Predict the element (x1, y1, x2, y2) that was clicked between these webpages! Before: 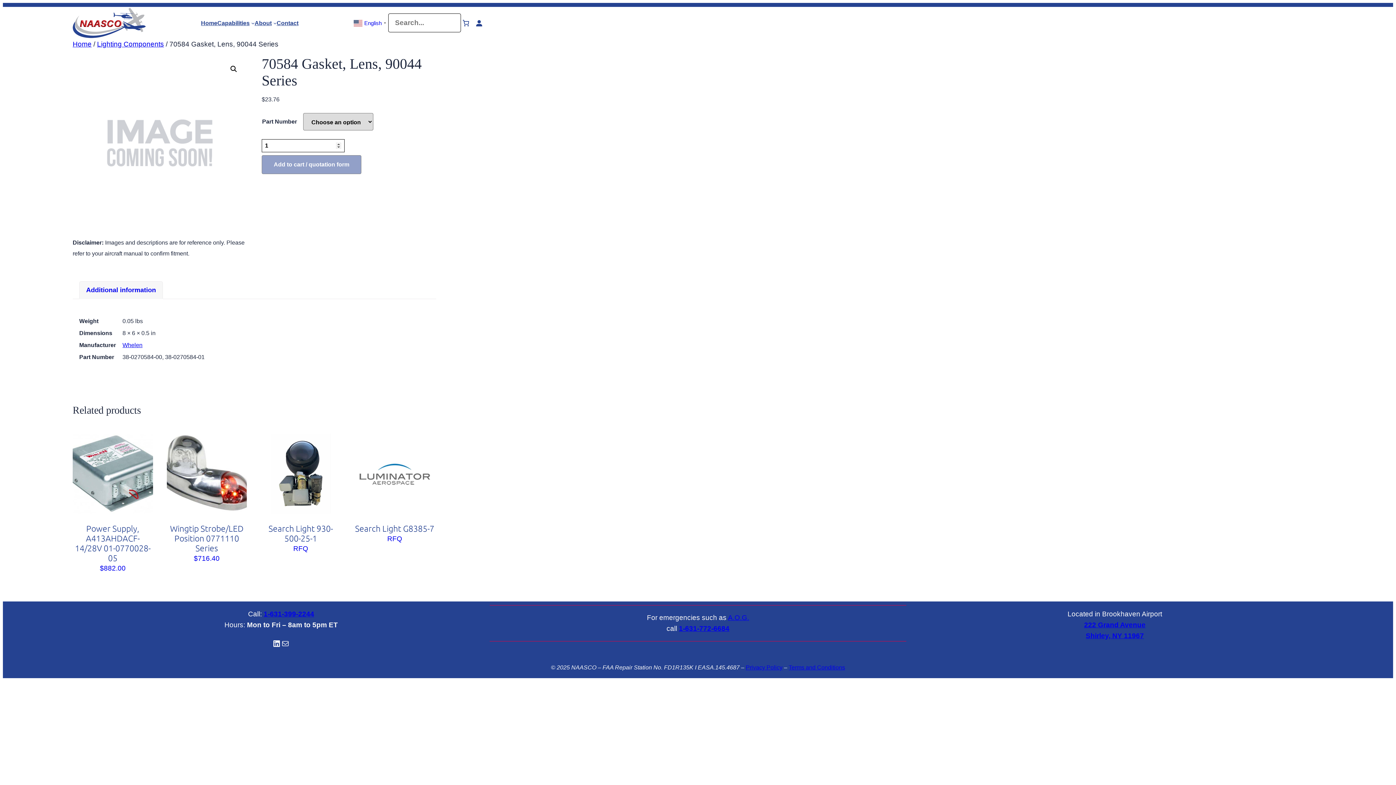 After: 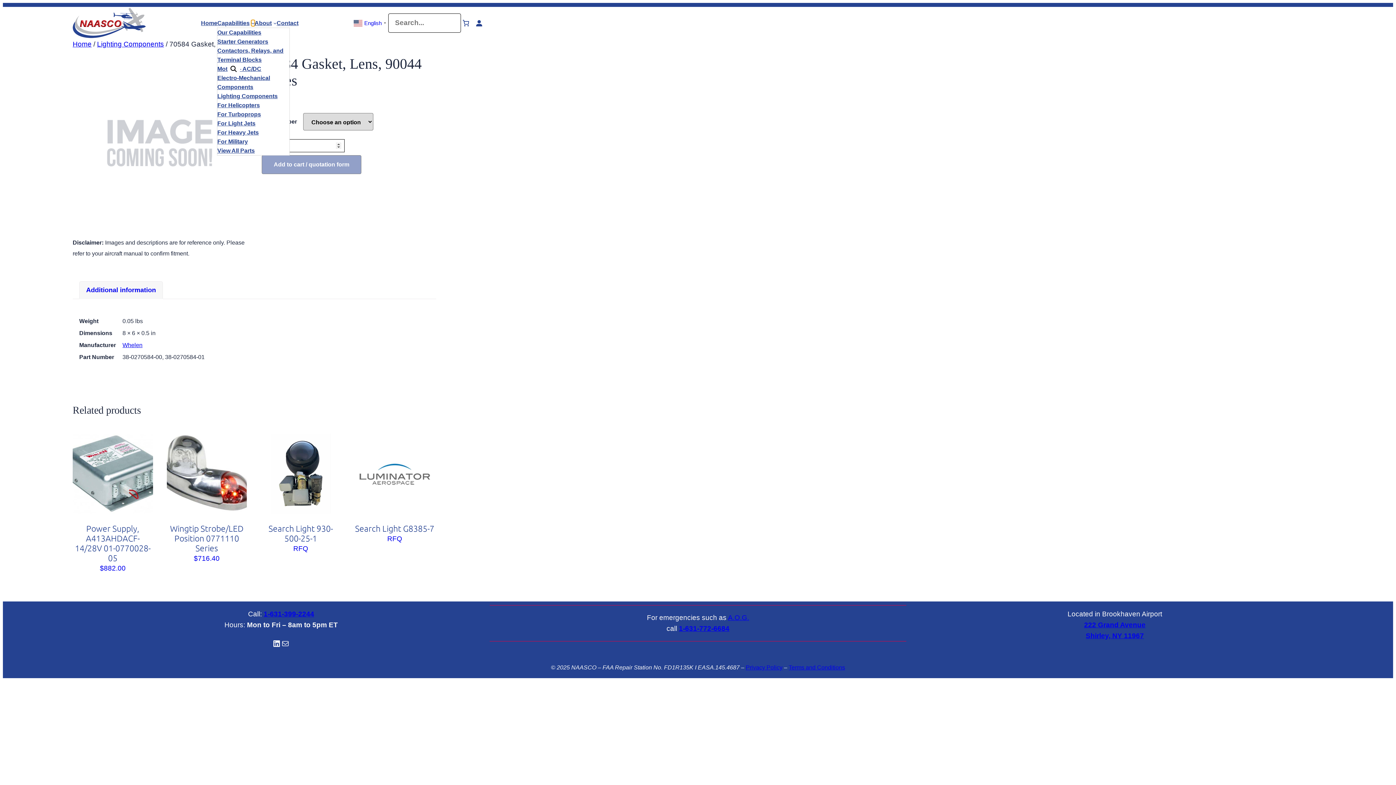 Action: bbox: (251, 21, 254, 24) label: Capabilities submenu